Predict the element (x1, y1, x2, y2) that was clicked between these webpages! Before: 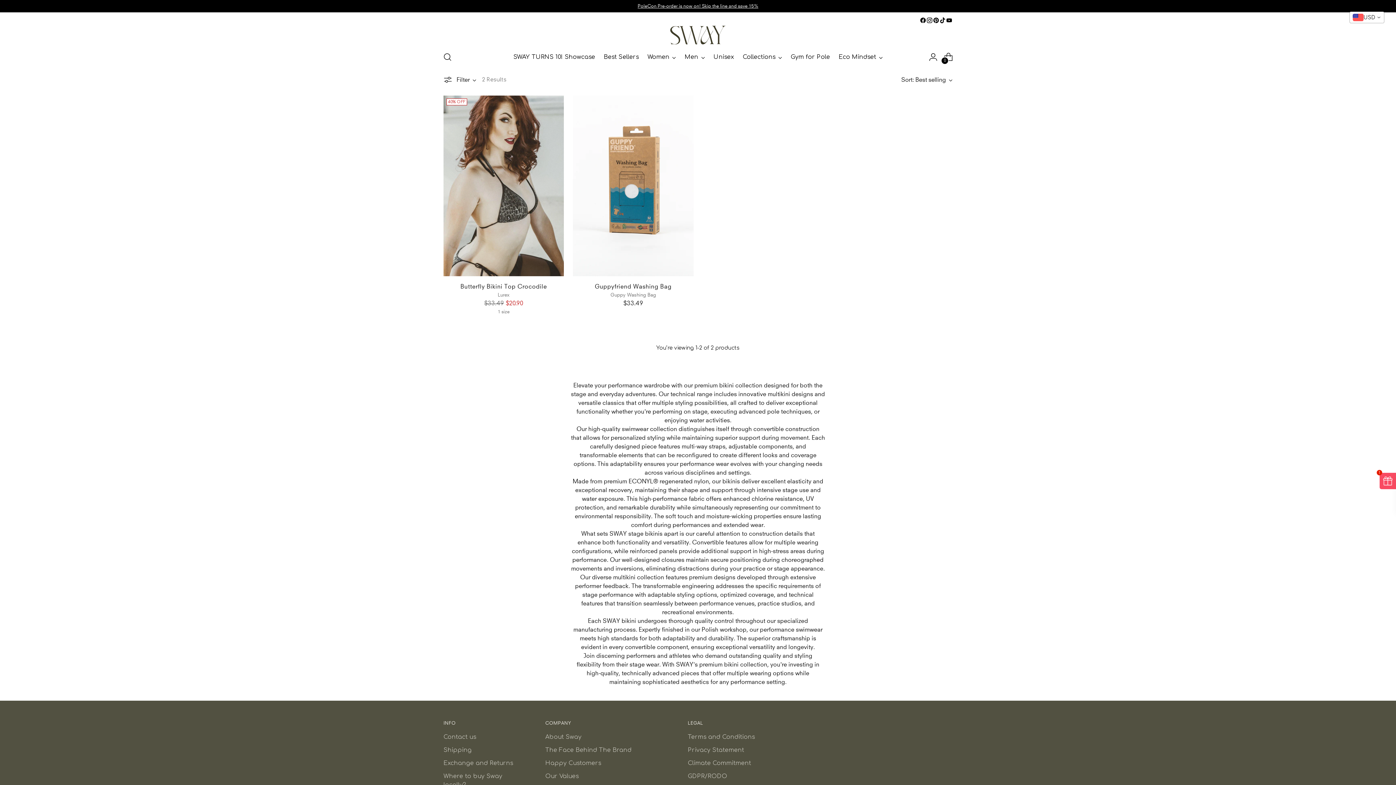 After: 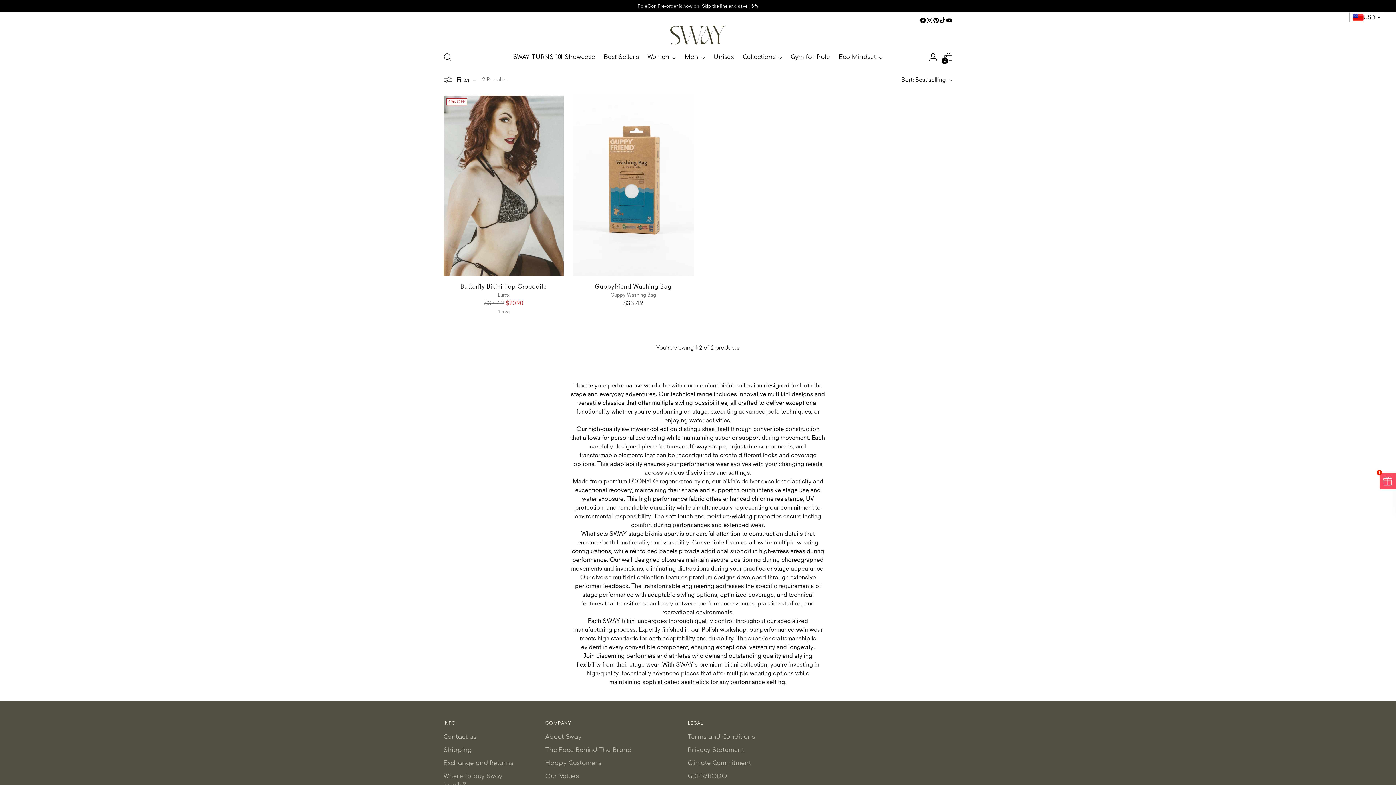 Action: bbox: (926, 17, 933, 23)